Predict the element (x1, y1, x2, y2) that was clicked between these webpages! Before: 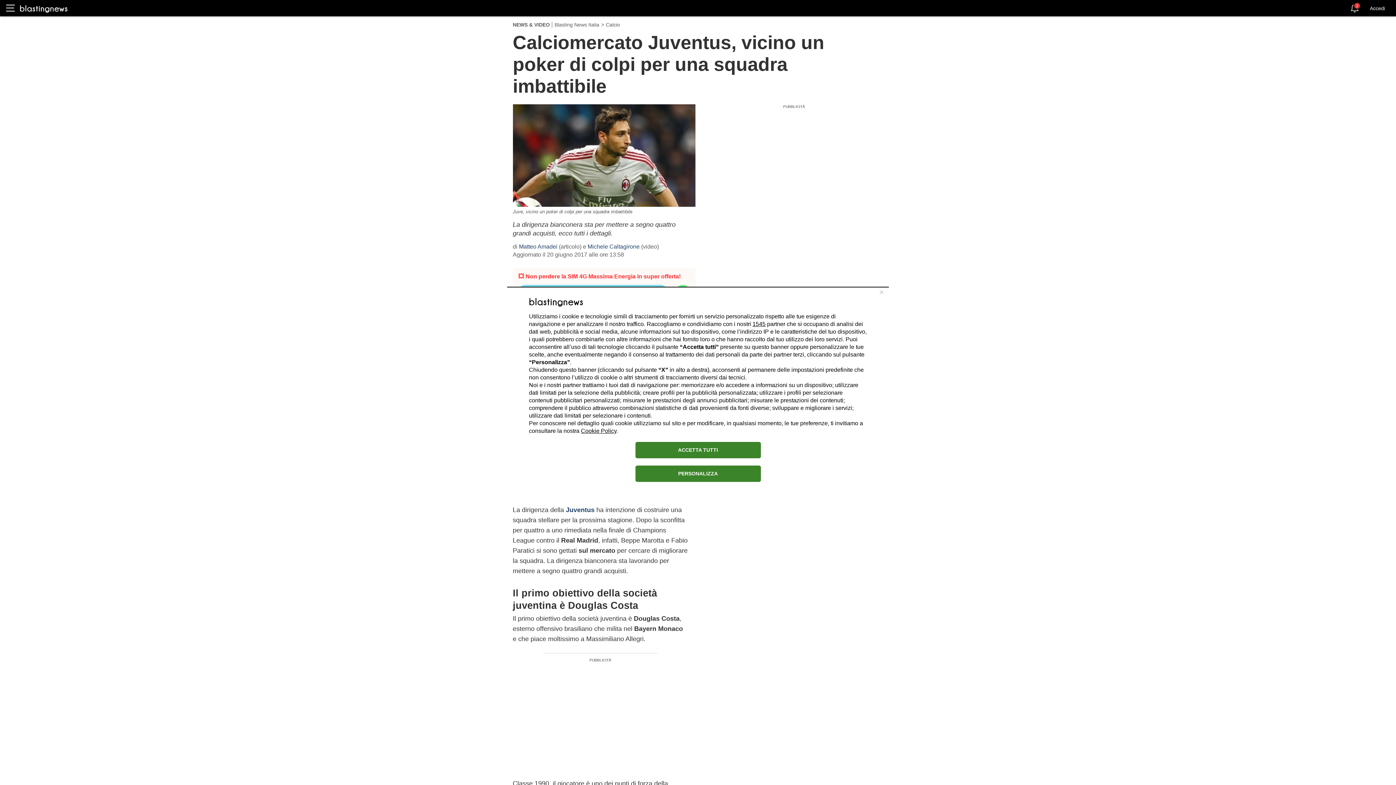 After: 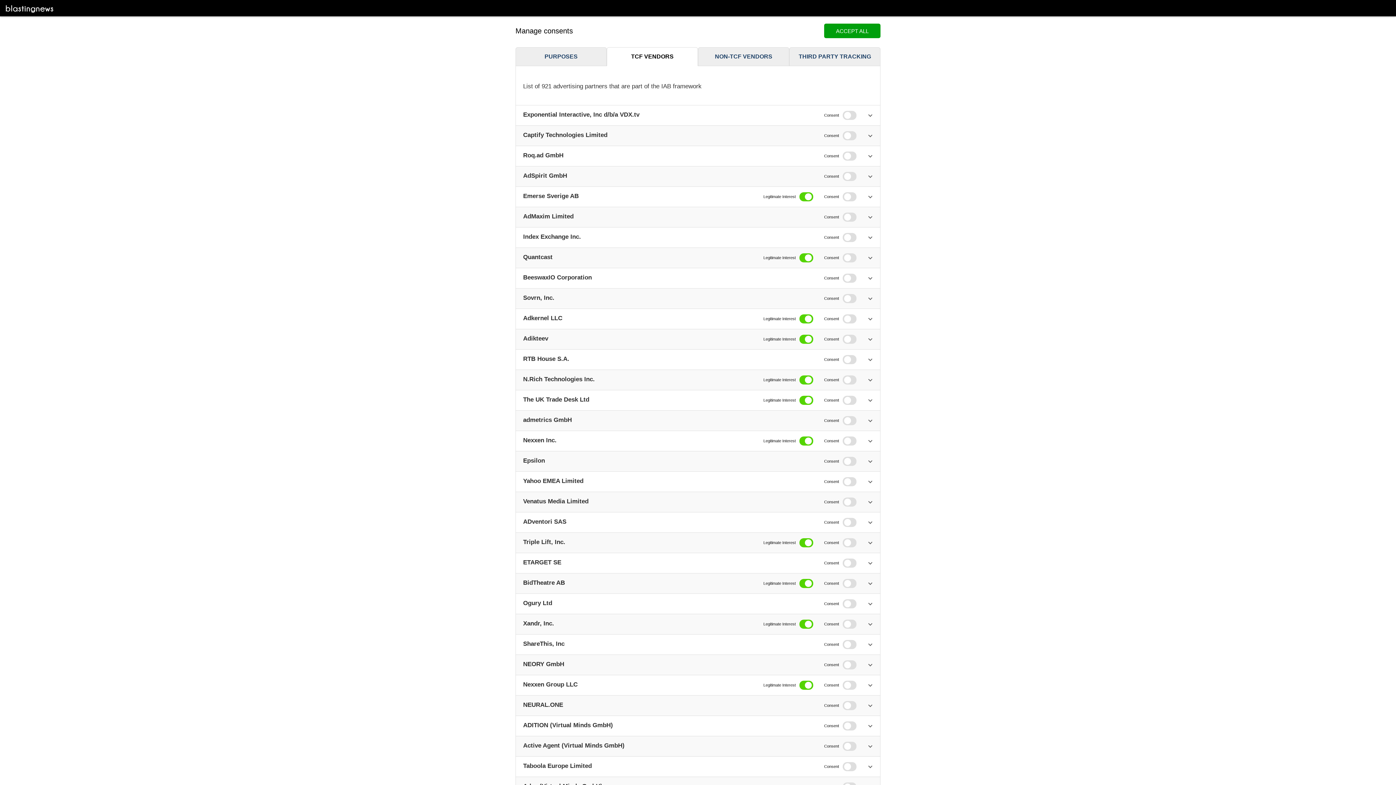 Action: bbox: (752, 320, 765, 327) label: 1545